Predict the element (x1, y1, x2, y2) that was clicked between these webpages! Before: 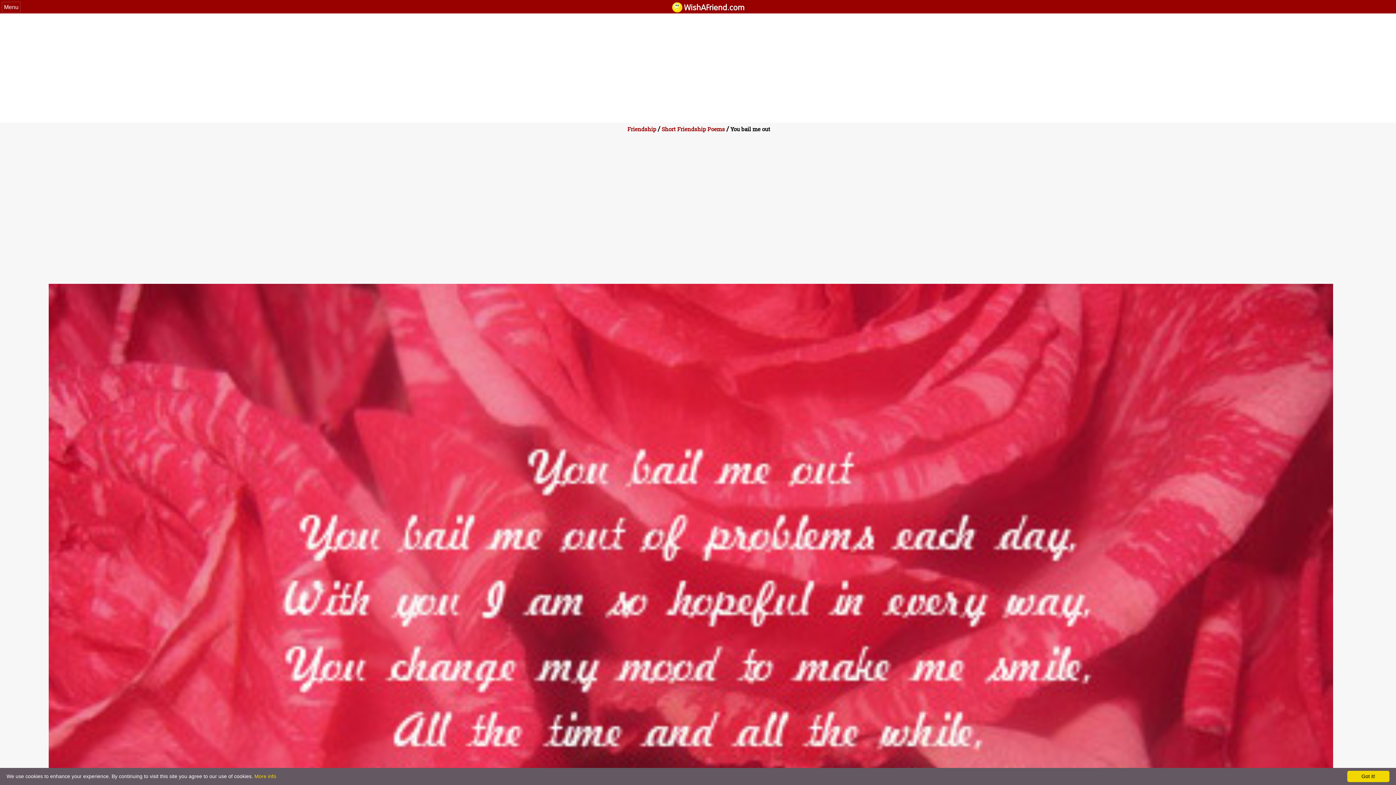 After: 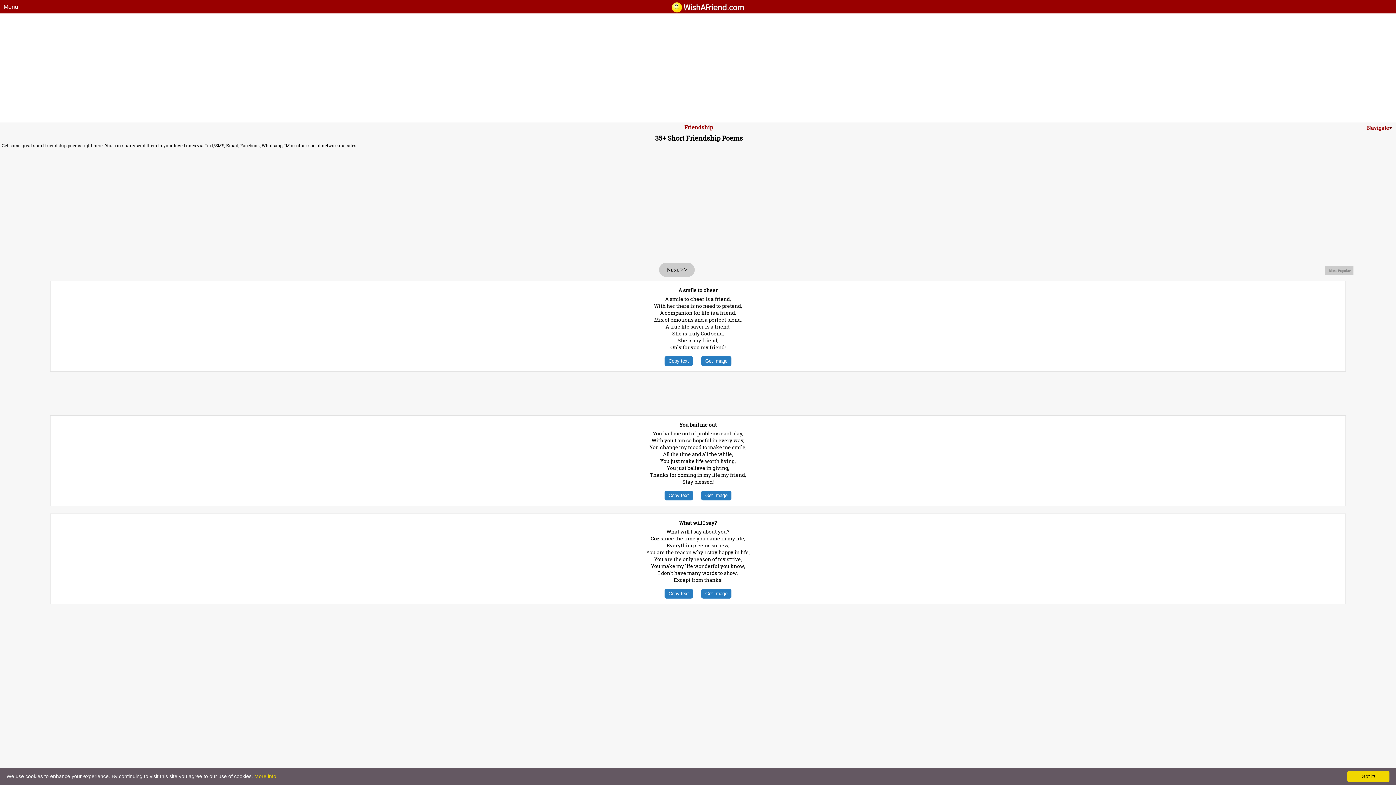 Action: label: Short Friendship Poems bbox: (661, 125, 725, 132)